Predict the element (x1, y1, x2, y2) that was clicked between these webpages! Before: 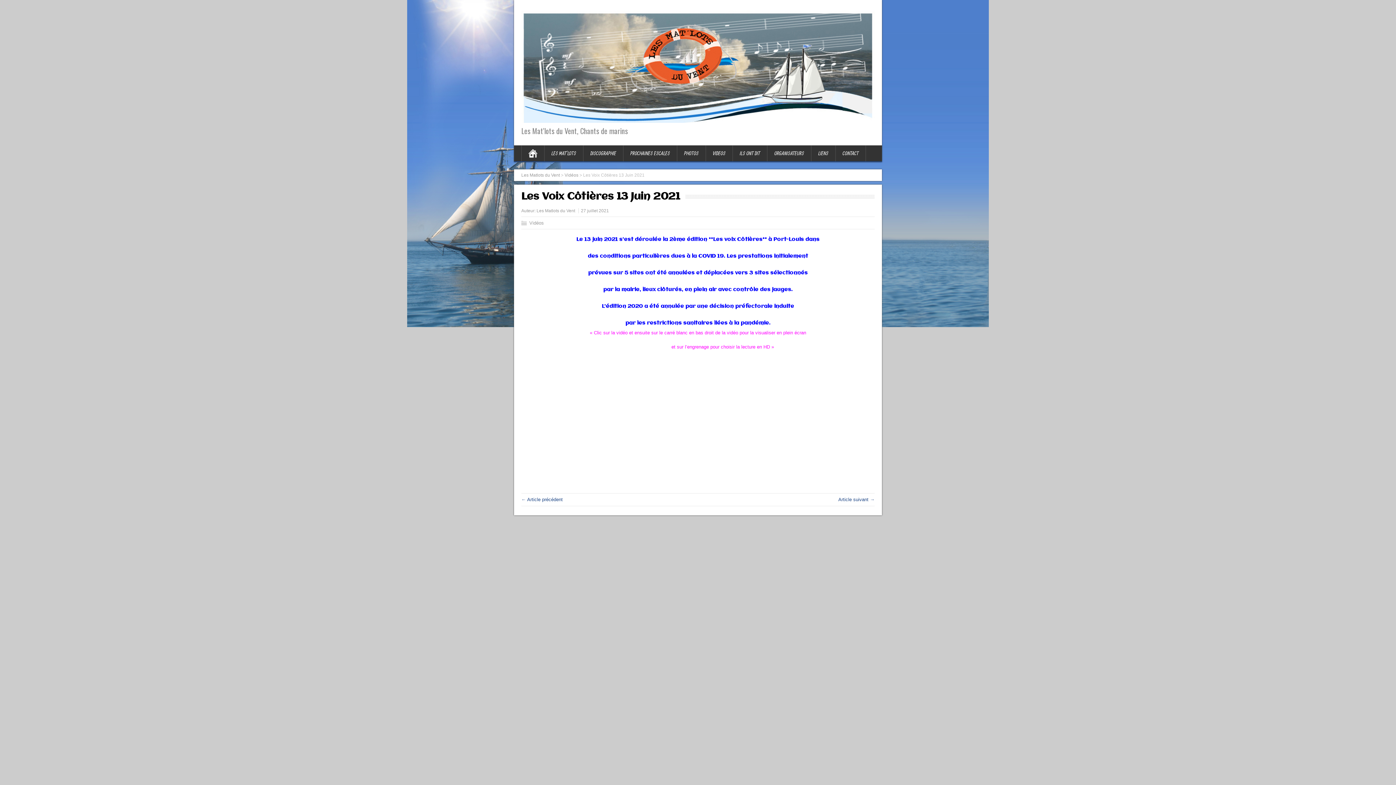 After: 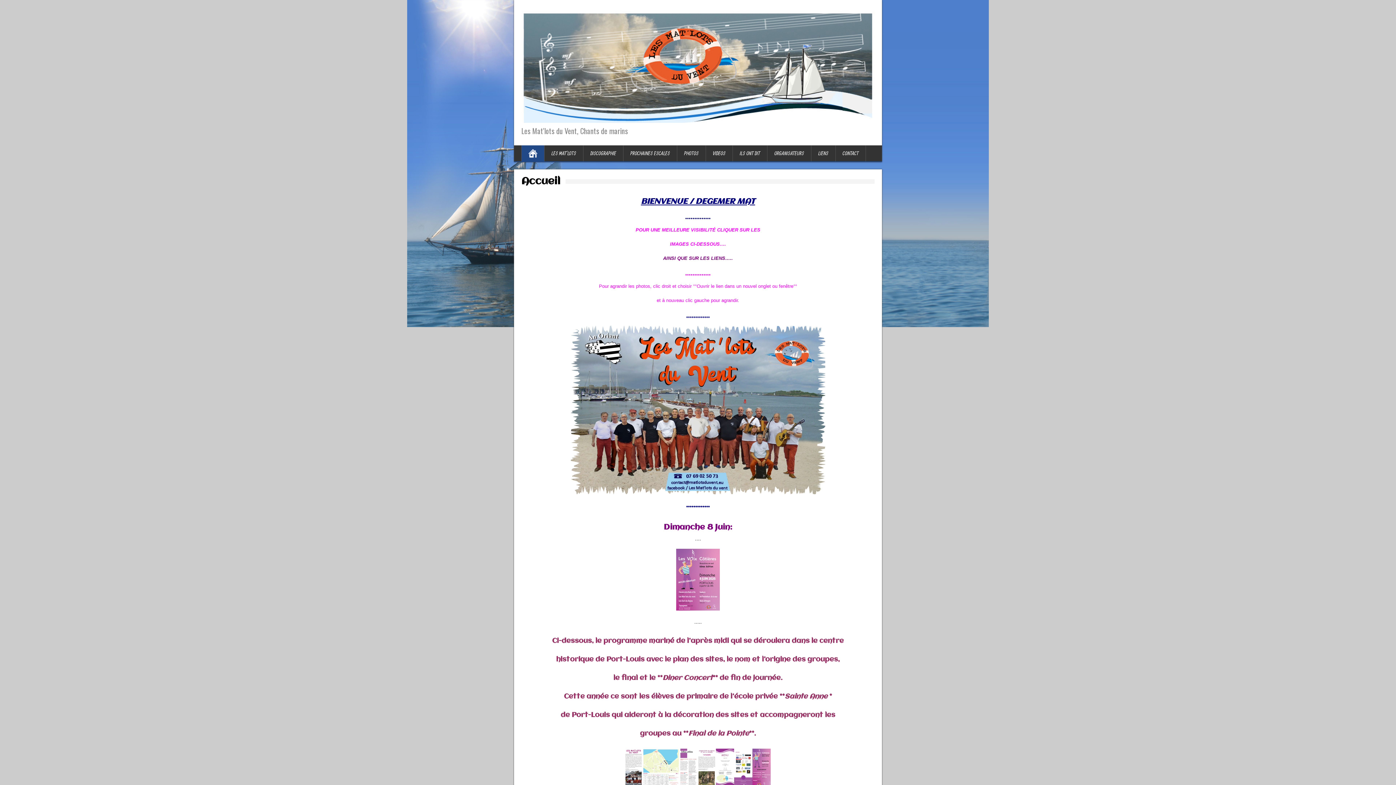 Action: label: Les Matlots du Vent bbox: (521, 172, 560, 177)